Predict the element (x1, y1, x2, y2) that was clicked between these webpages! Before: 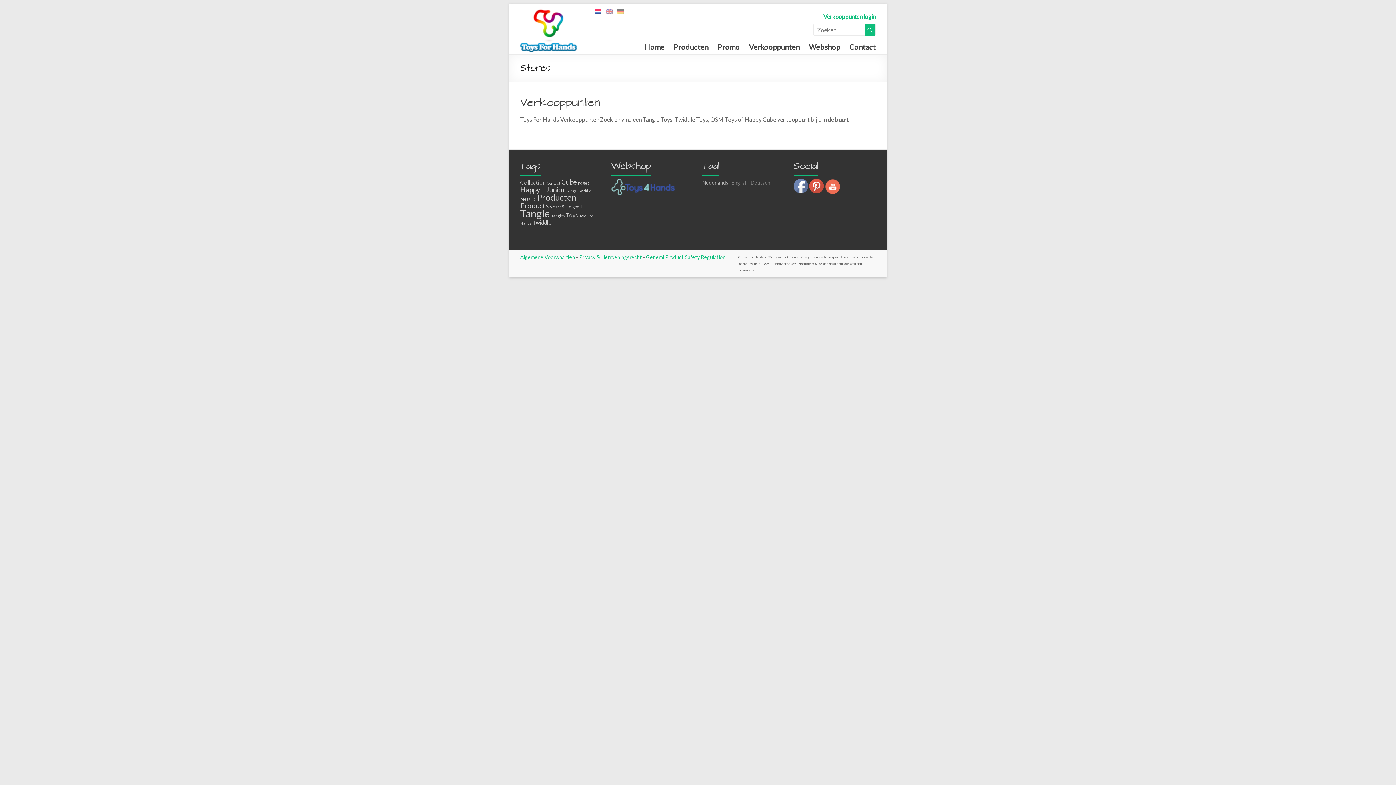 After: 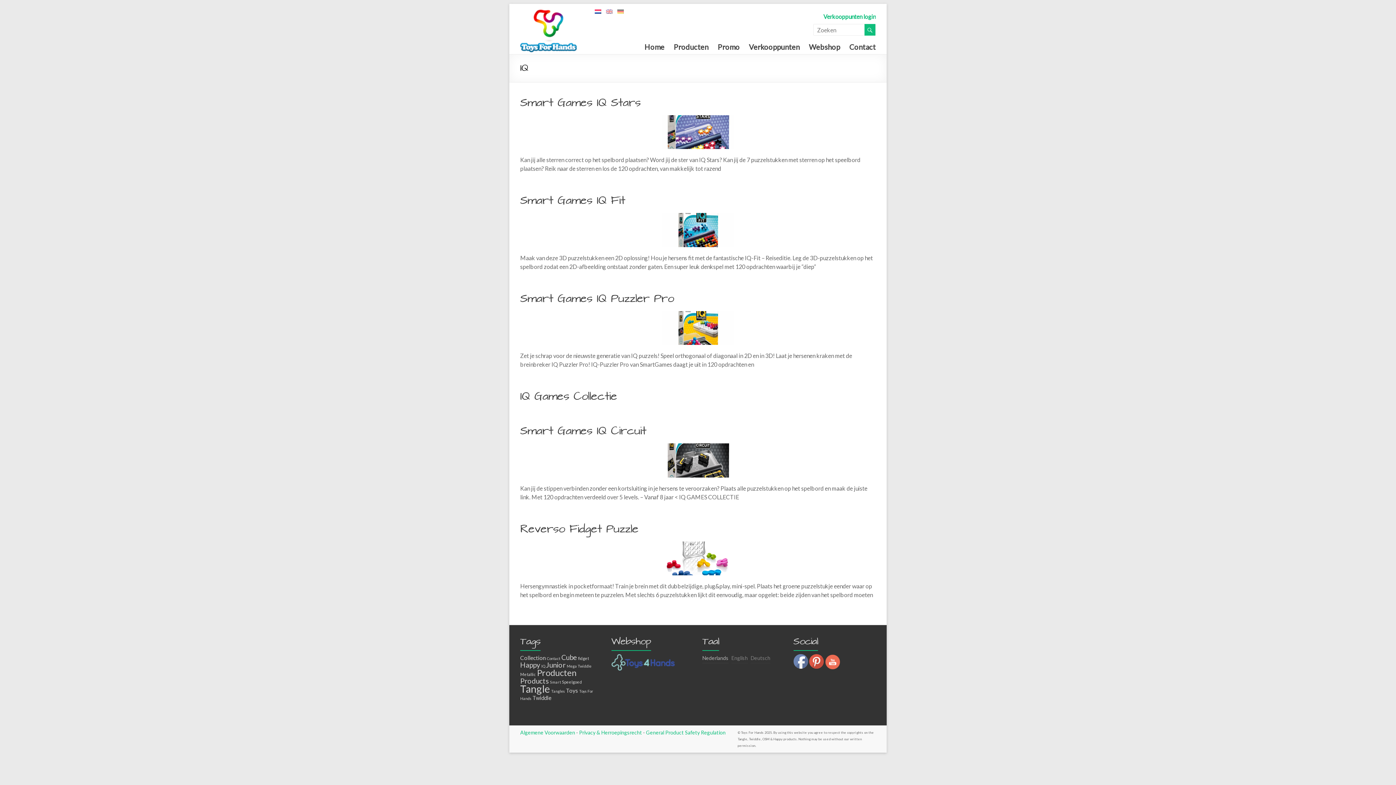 Action: label: IQ (6 items) bbox: (541, 188, 545, 193)